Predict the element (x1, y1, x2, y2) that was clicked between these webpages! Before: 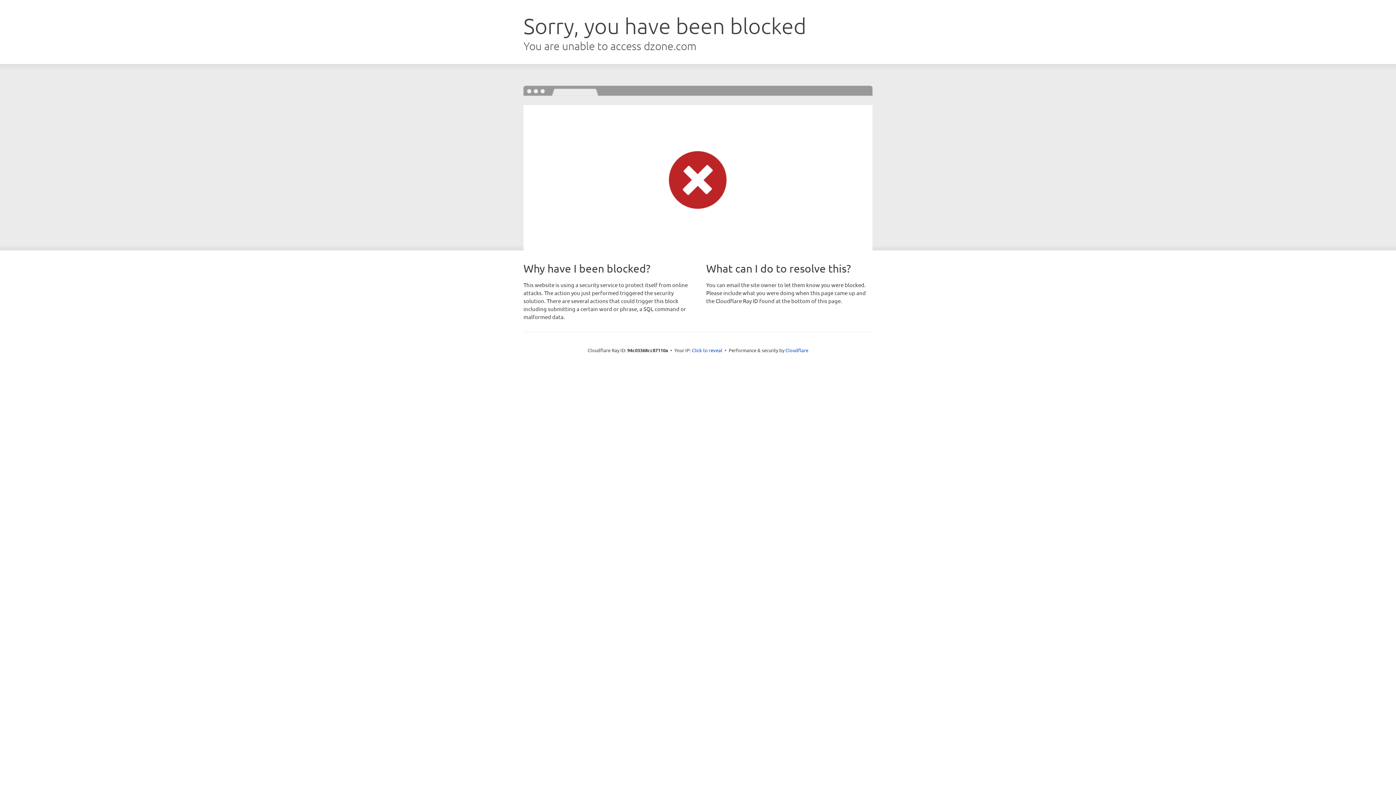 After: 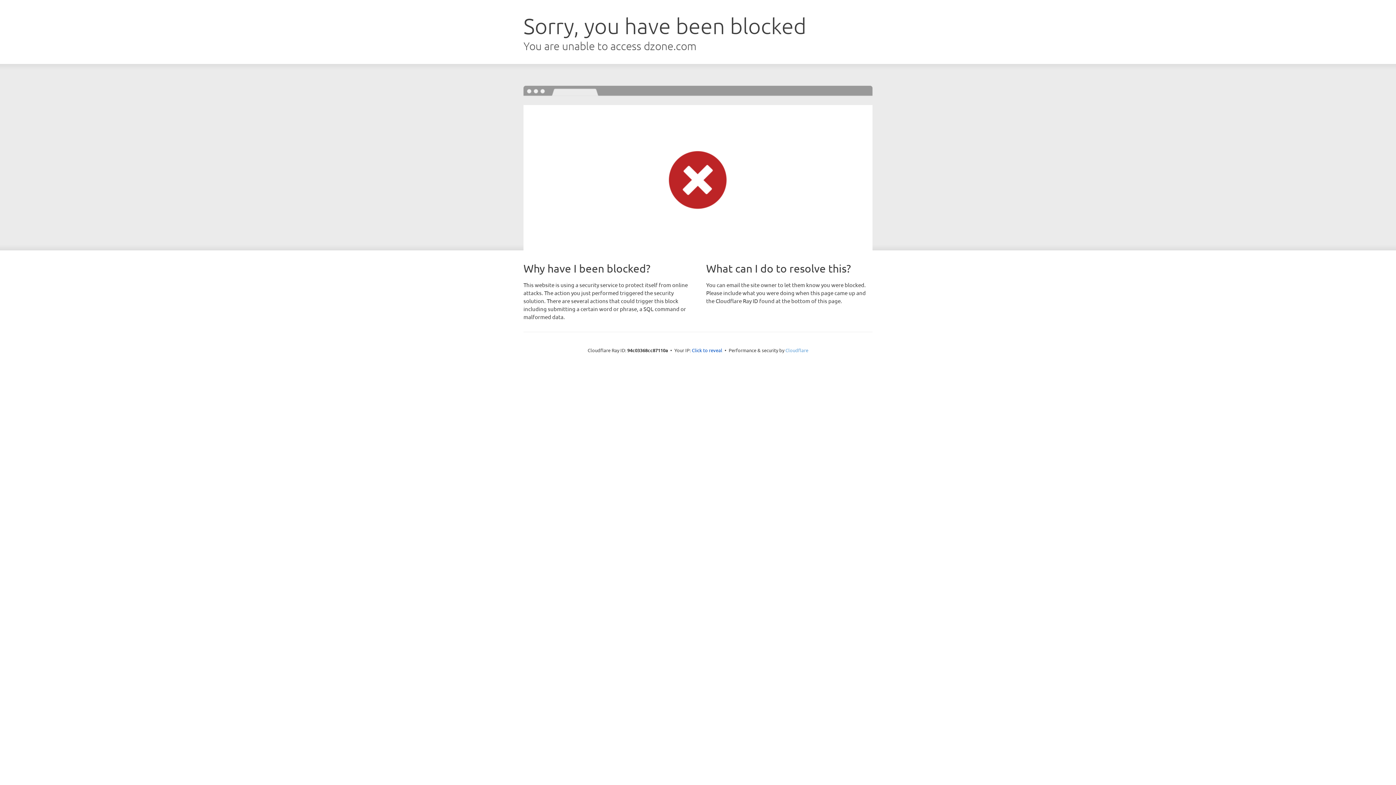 Action: label: Cloudflare bbox: (785, 347, 808, 353)